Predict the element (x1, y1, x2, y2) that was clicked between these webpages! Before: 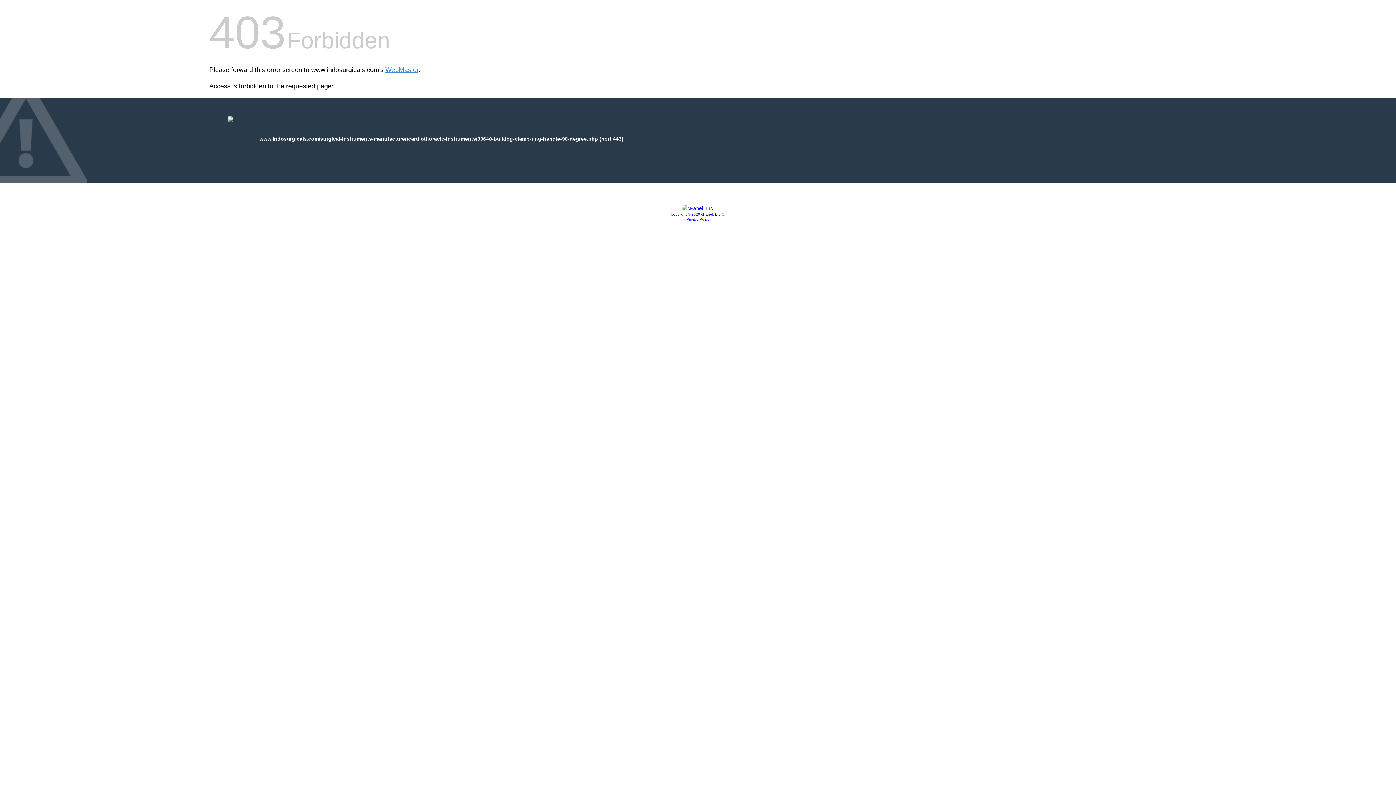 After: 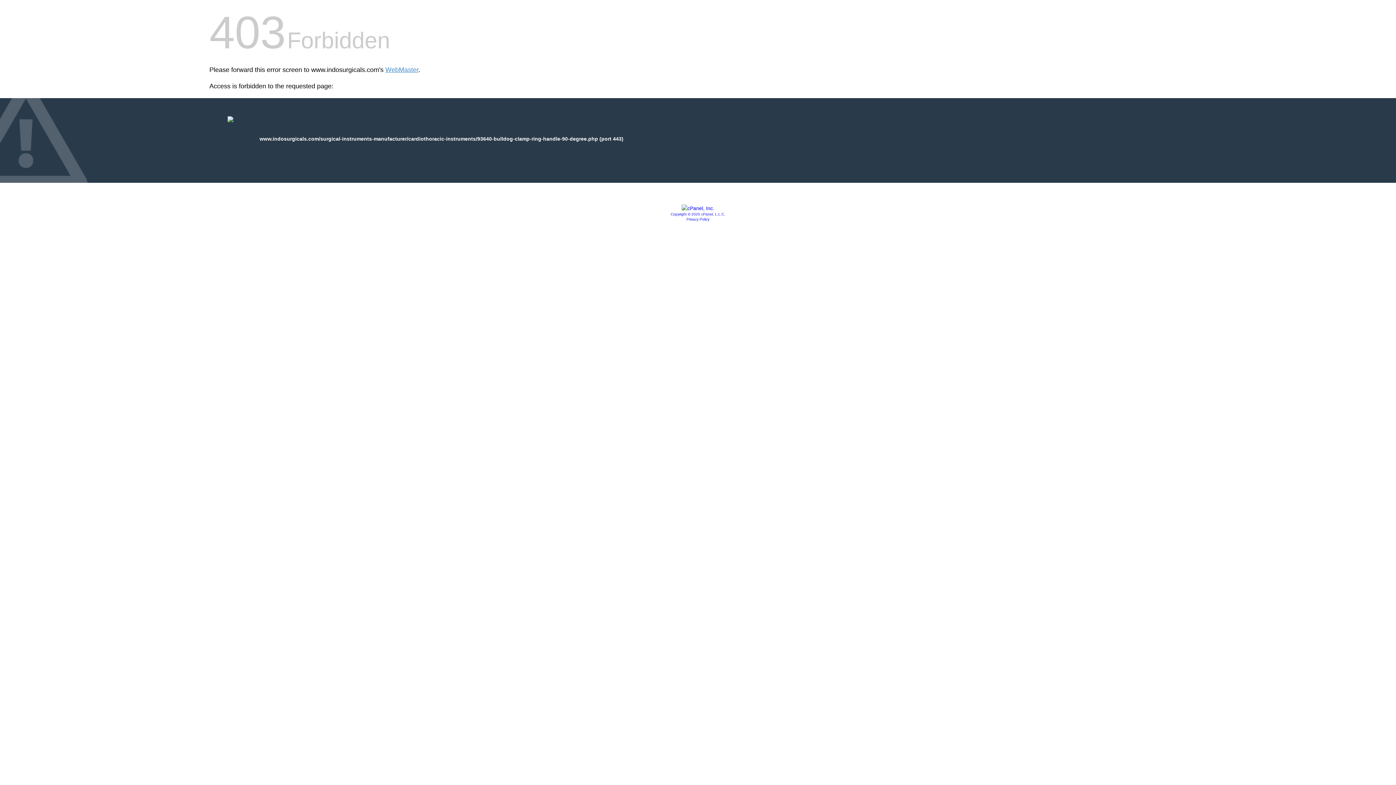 Action: label: Copyright © 2020 cPanel, L.L.C. bbox: (670, 212, 725, 216)